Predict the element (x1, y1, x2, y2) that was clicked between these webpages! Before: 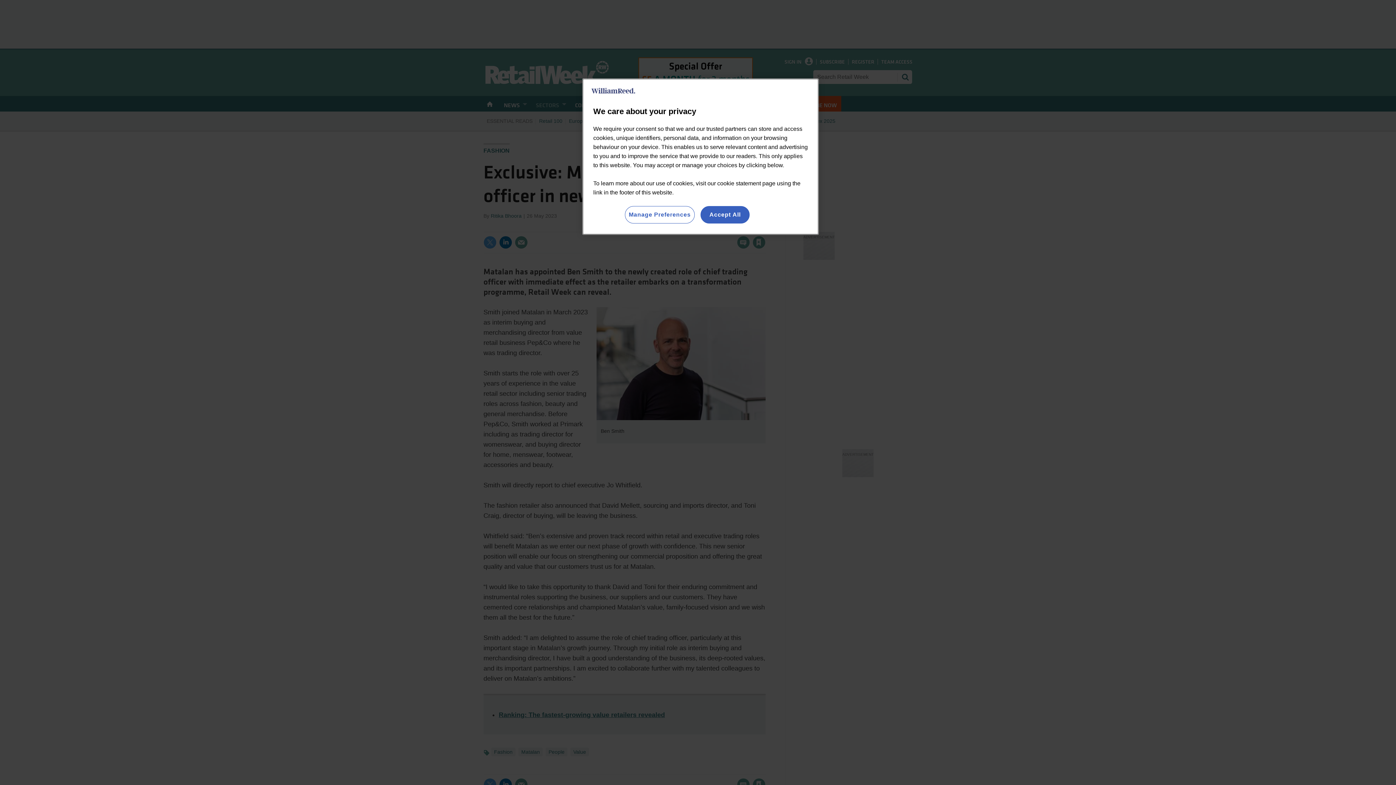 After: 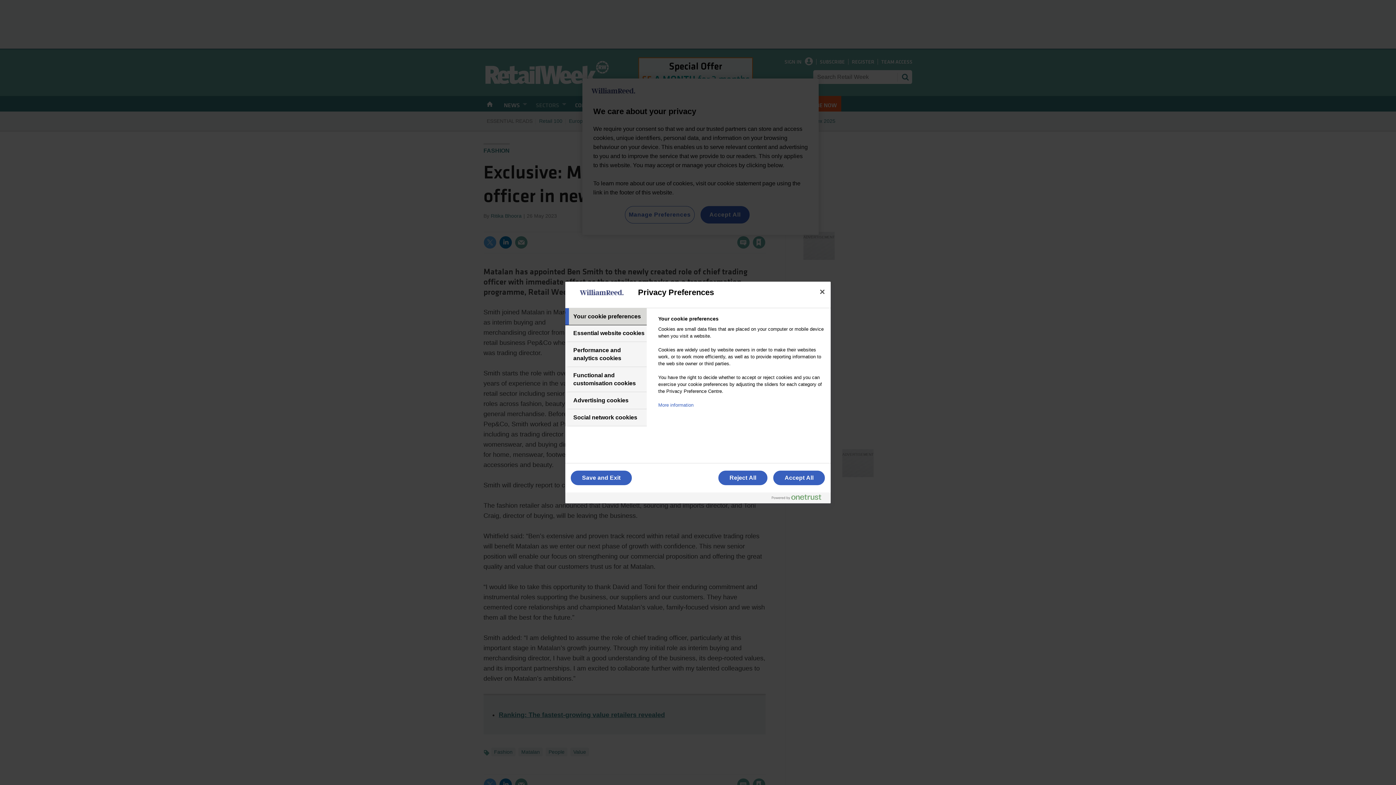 Action: label: Manage Preferences bbox: (624, 206, 694, 223)